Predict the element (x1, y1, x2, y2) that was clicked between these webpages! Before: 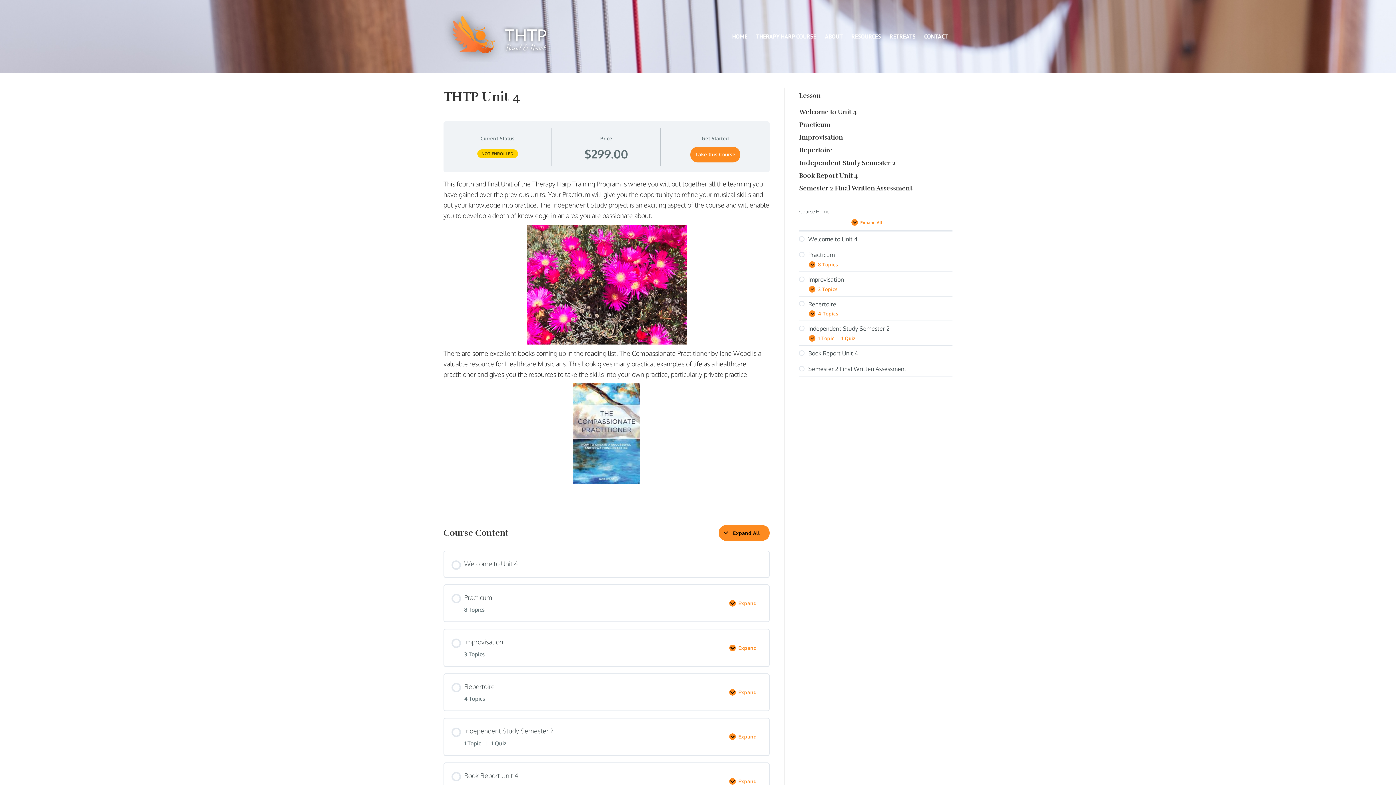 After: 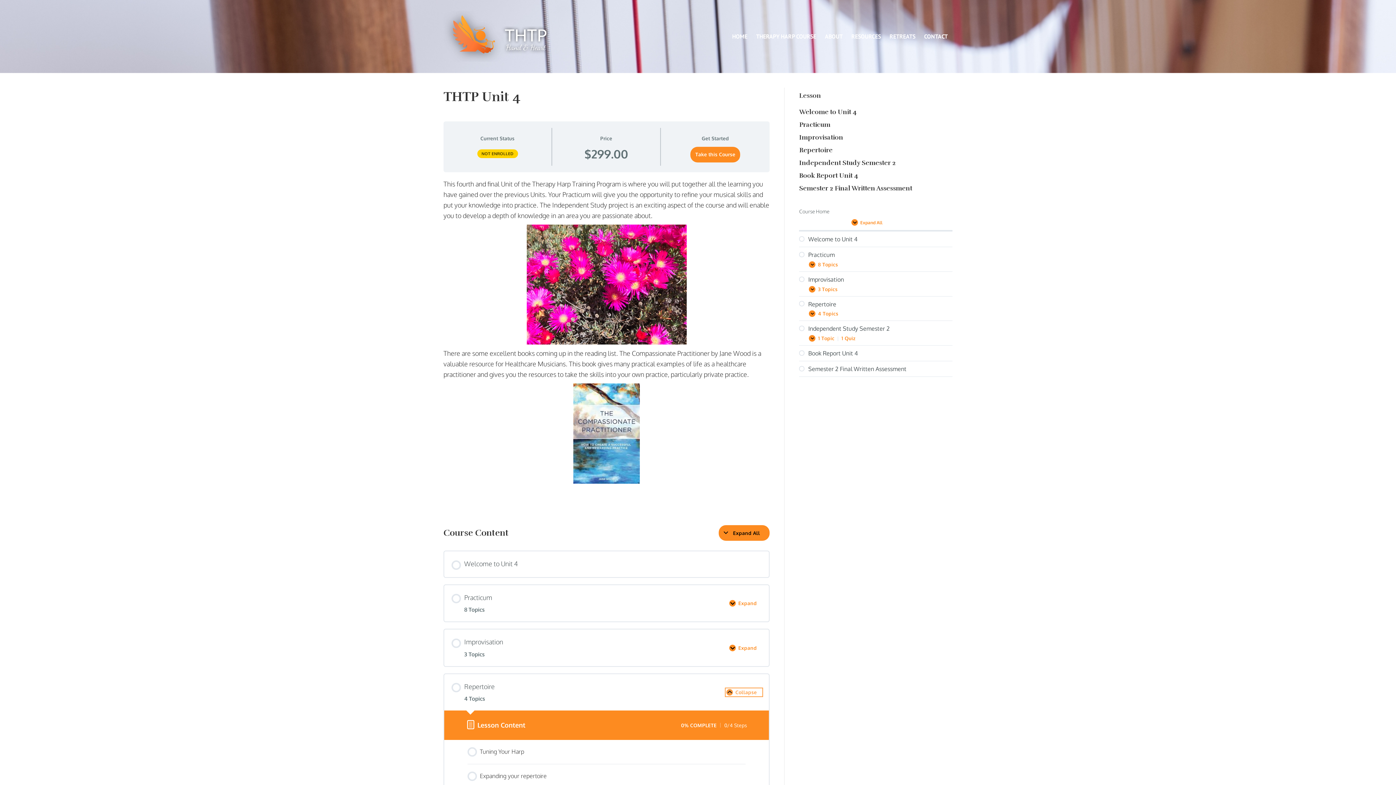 Action: bbox: (729, 689, 761, 695) label: Expand
Repertoire